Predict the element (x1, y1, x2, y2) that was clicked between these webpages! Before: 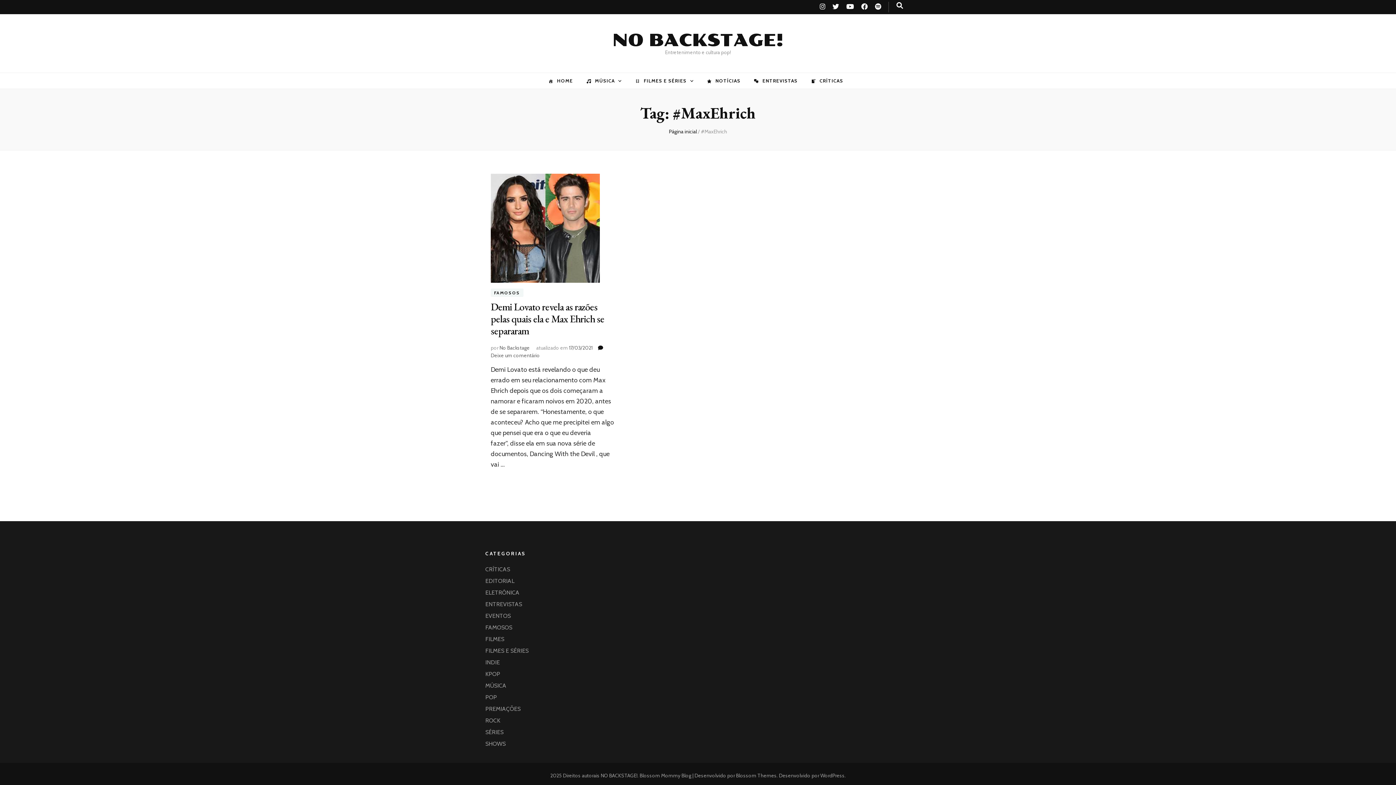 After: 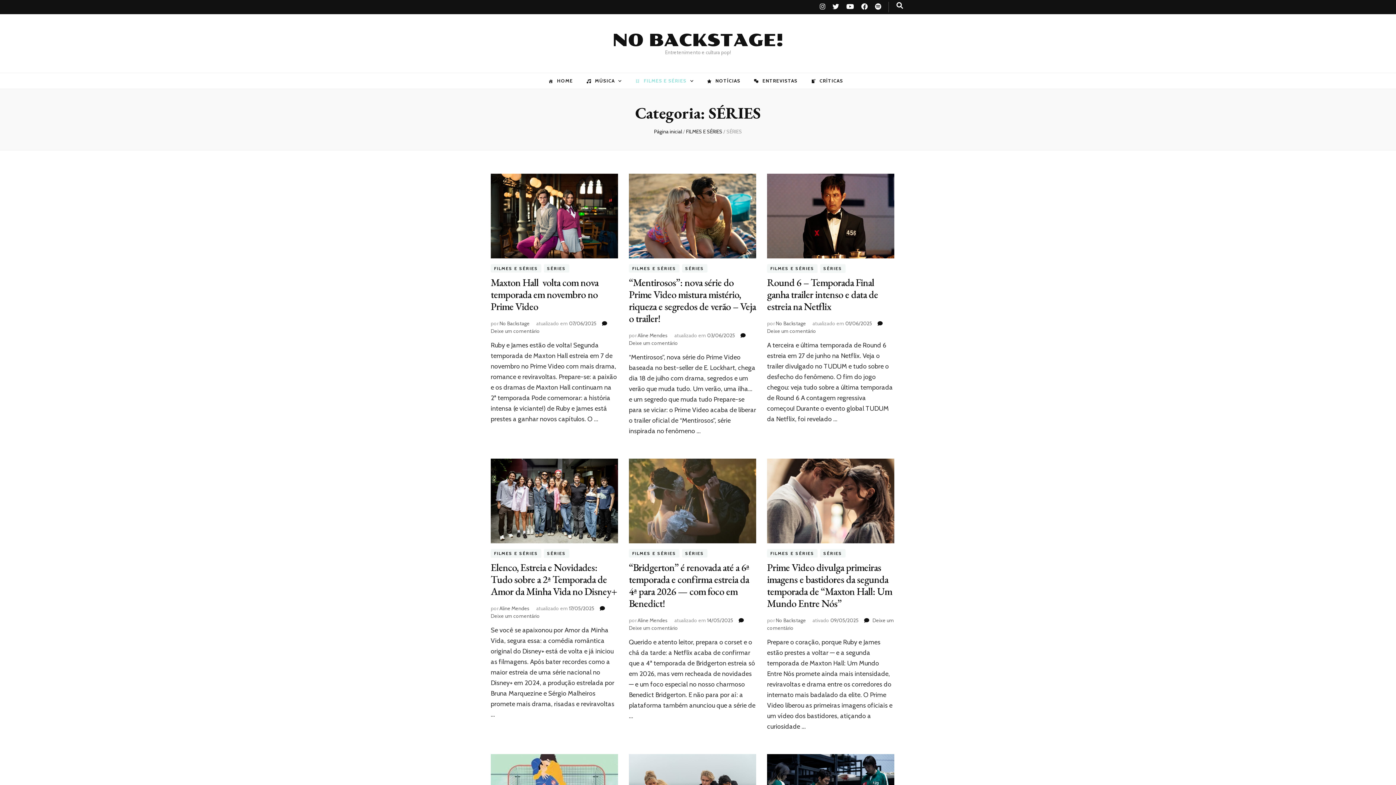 Action: label: SÉRIES bbox: (485, 729, 503, 736)